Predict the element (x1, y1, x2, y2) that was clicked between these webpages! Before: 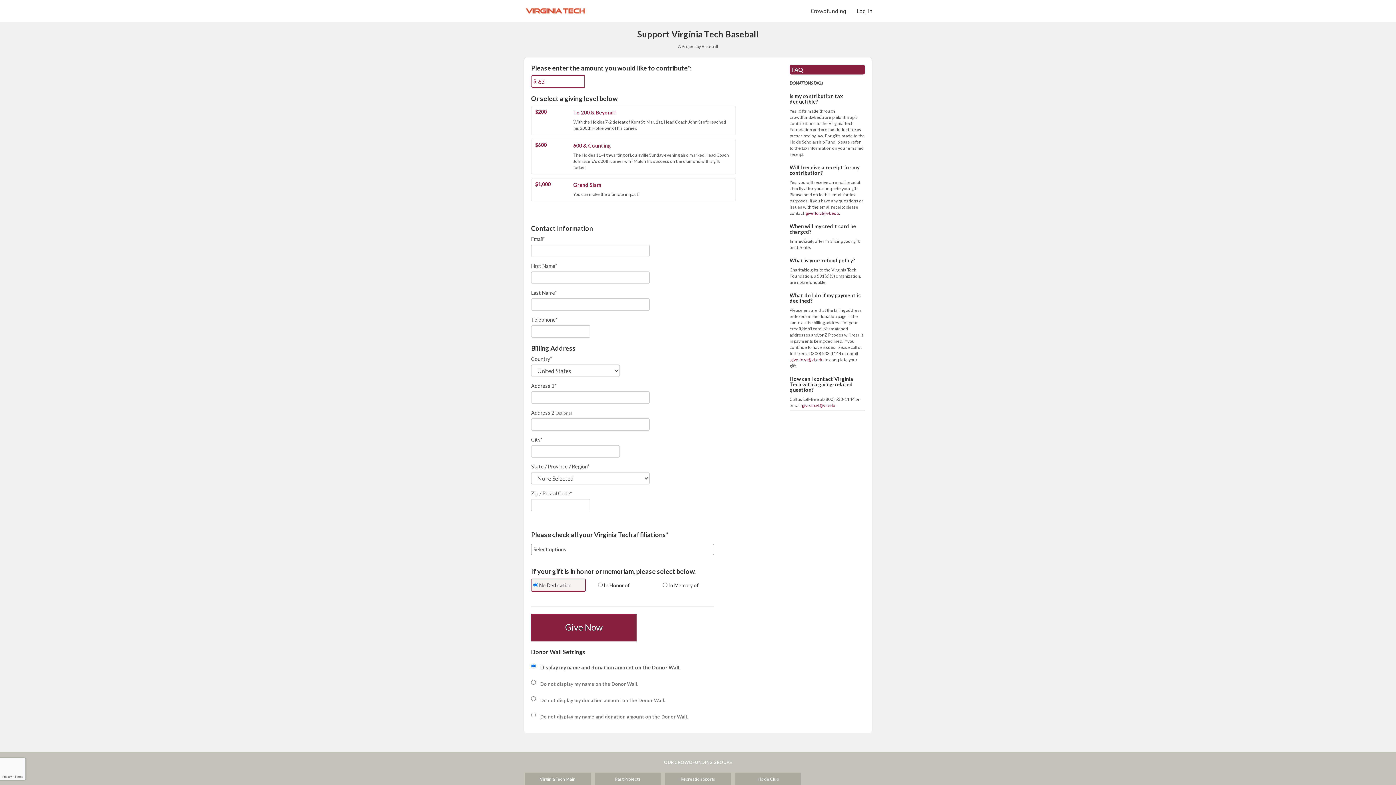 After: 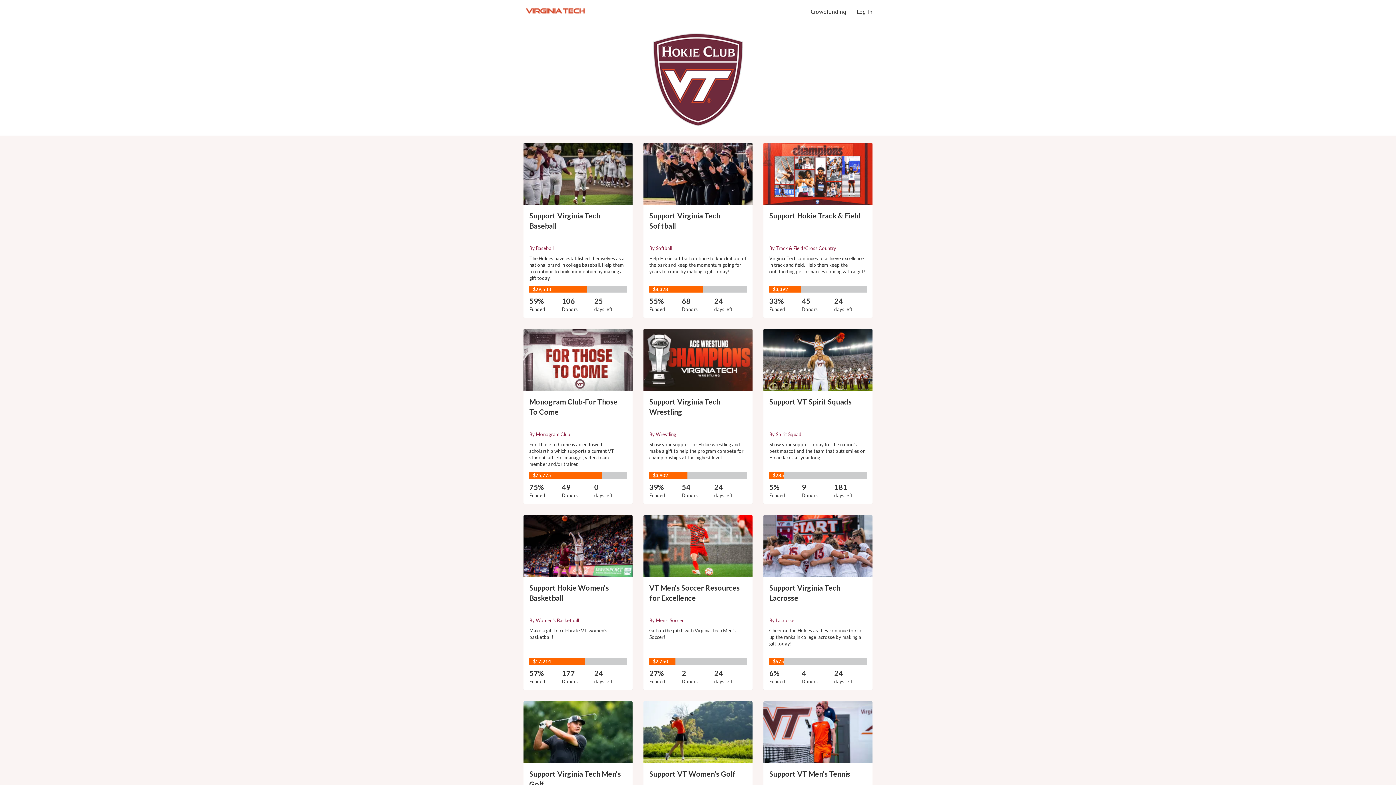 Action: bbox: (523, 7, 587, 13)